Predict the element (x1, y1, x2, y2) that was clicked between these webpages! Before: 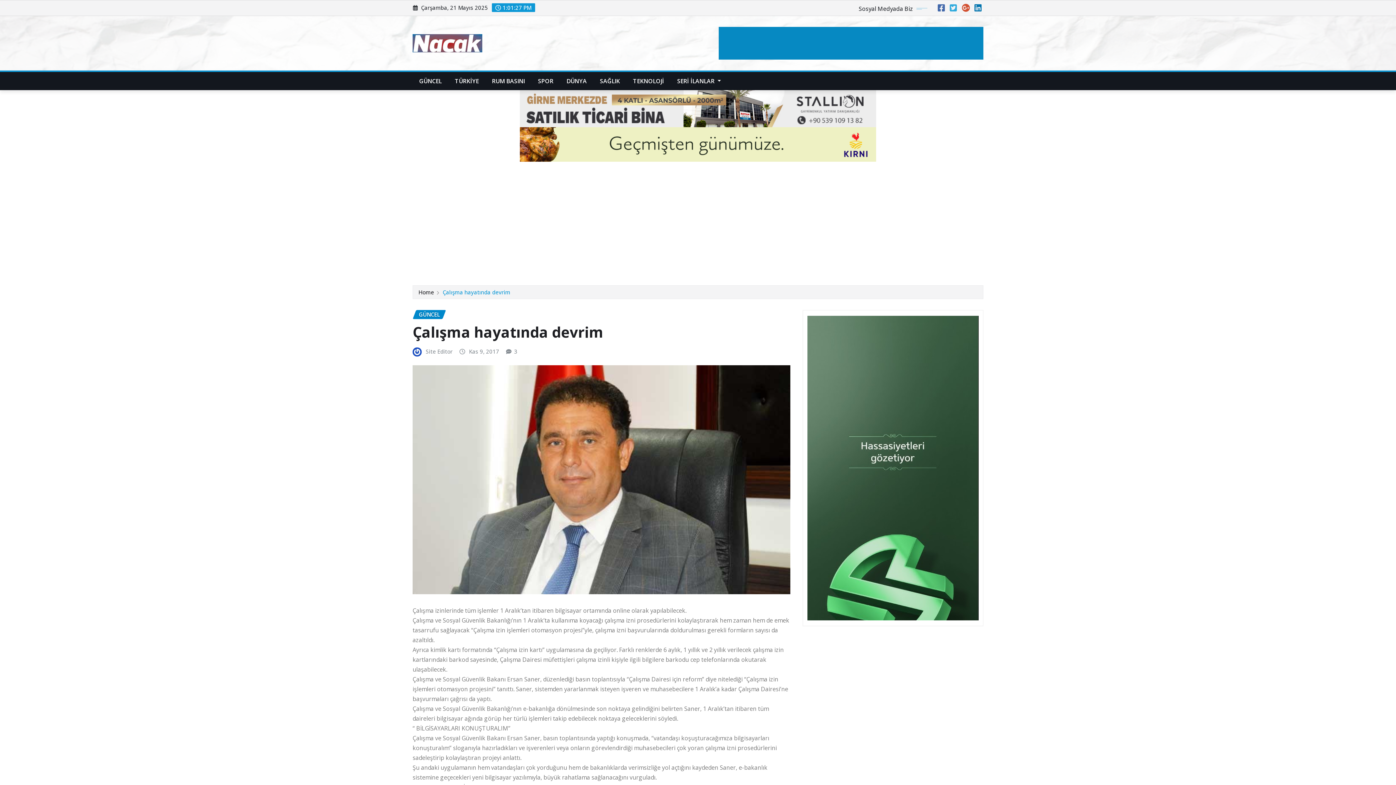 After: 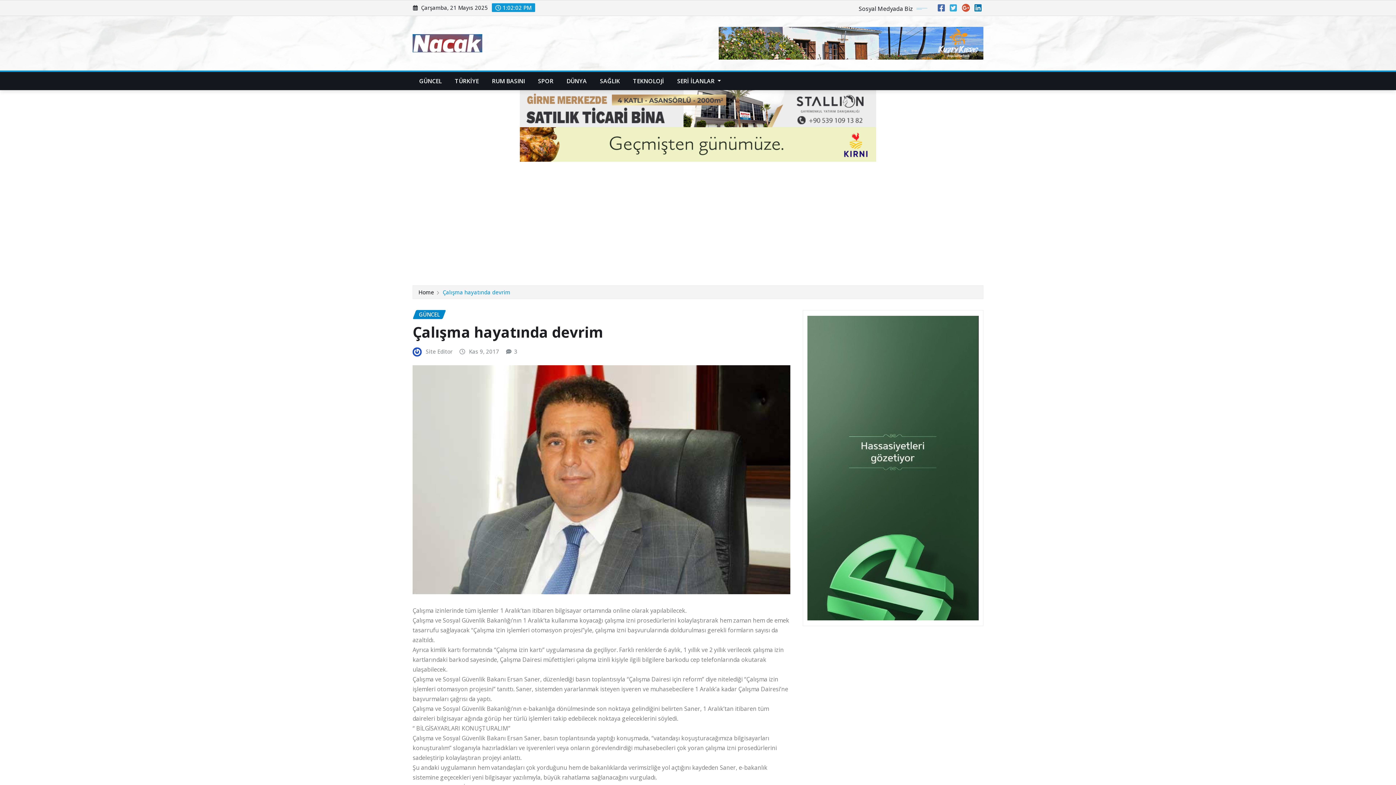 Action: bbox: (938, 4, 945, 12)